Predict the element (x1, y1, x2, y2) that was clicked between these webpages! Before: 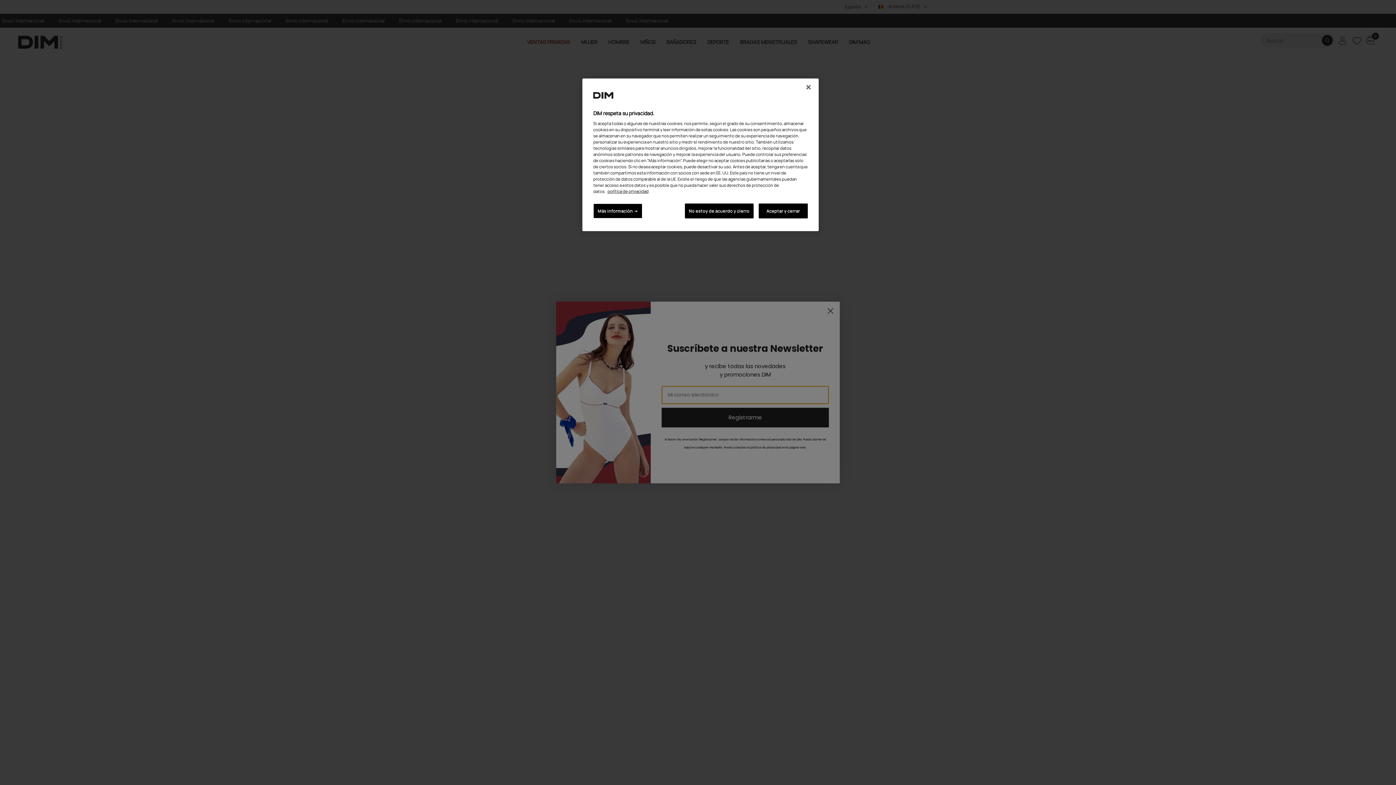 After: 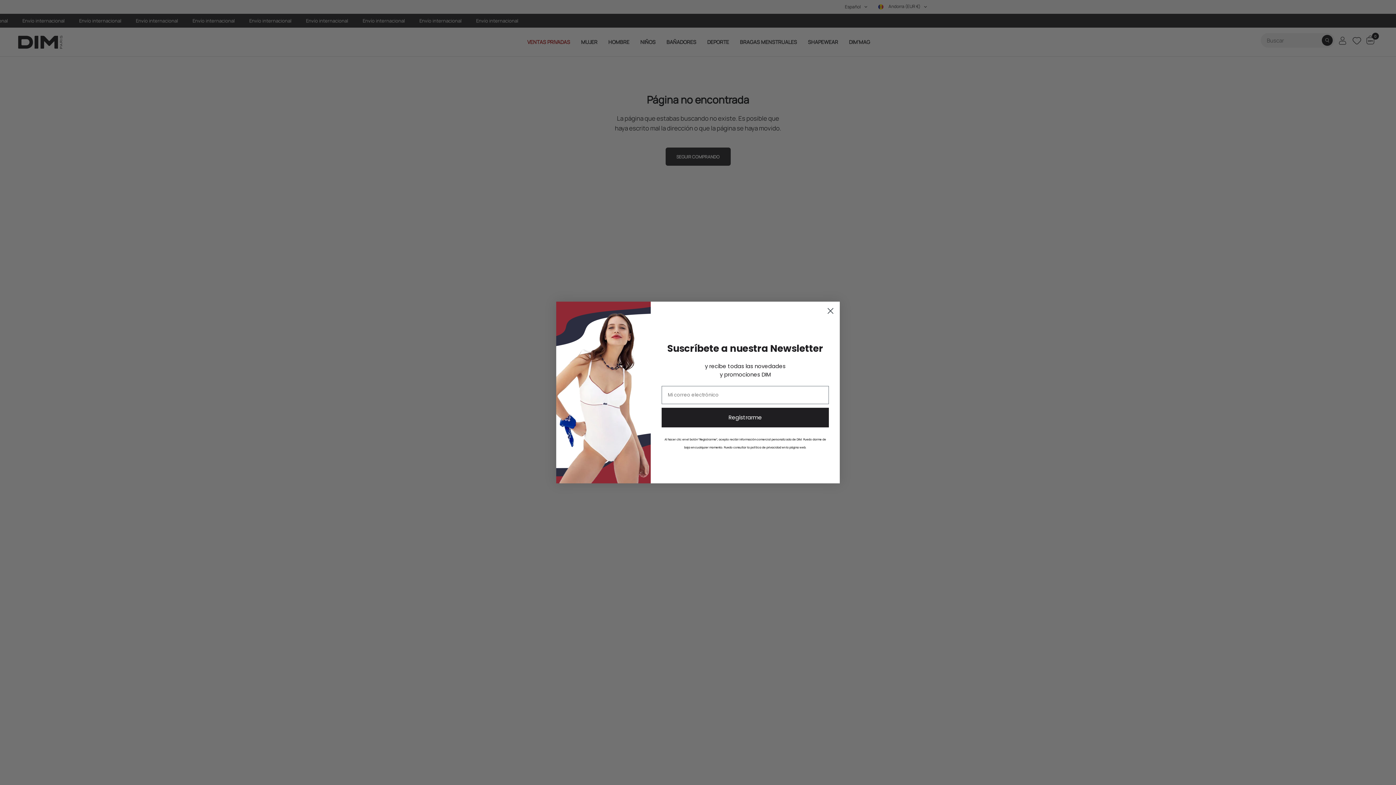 Action: label: Aceptar y cerrar bbox: (758, 203, 808, 218)